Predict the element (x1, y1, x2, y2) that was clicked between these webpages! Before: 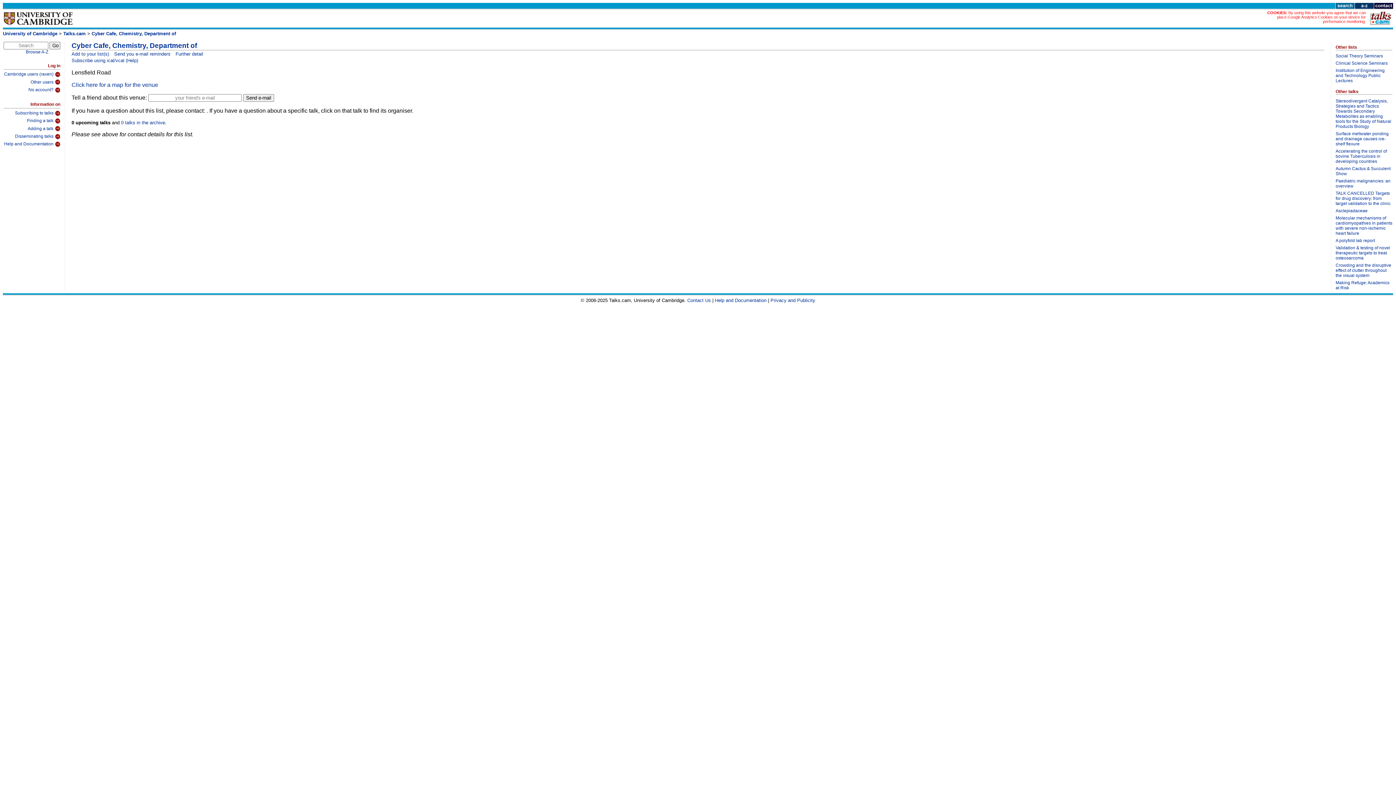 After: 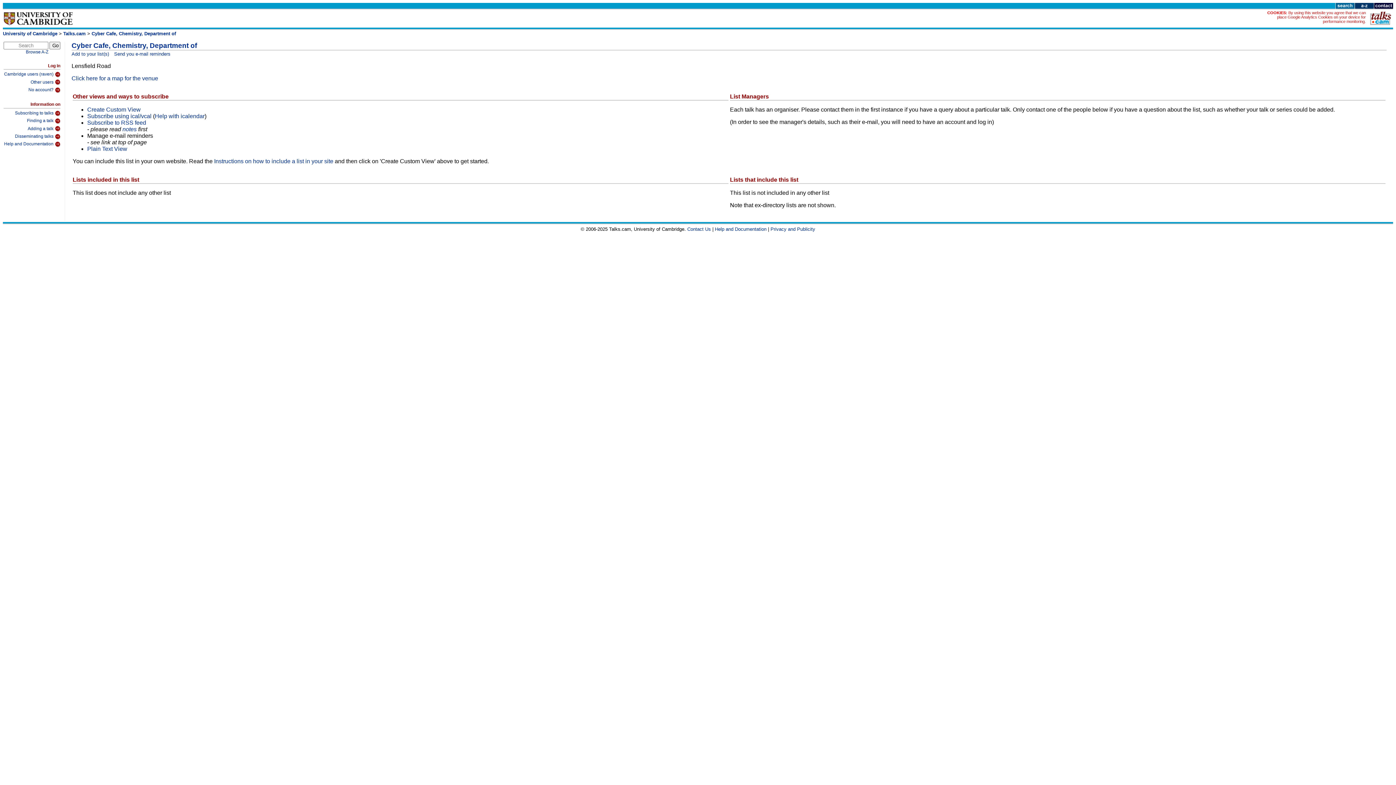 Action: bbox: (175, 51, 203, 56) label: Further detail